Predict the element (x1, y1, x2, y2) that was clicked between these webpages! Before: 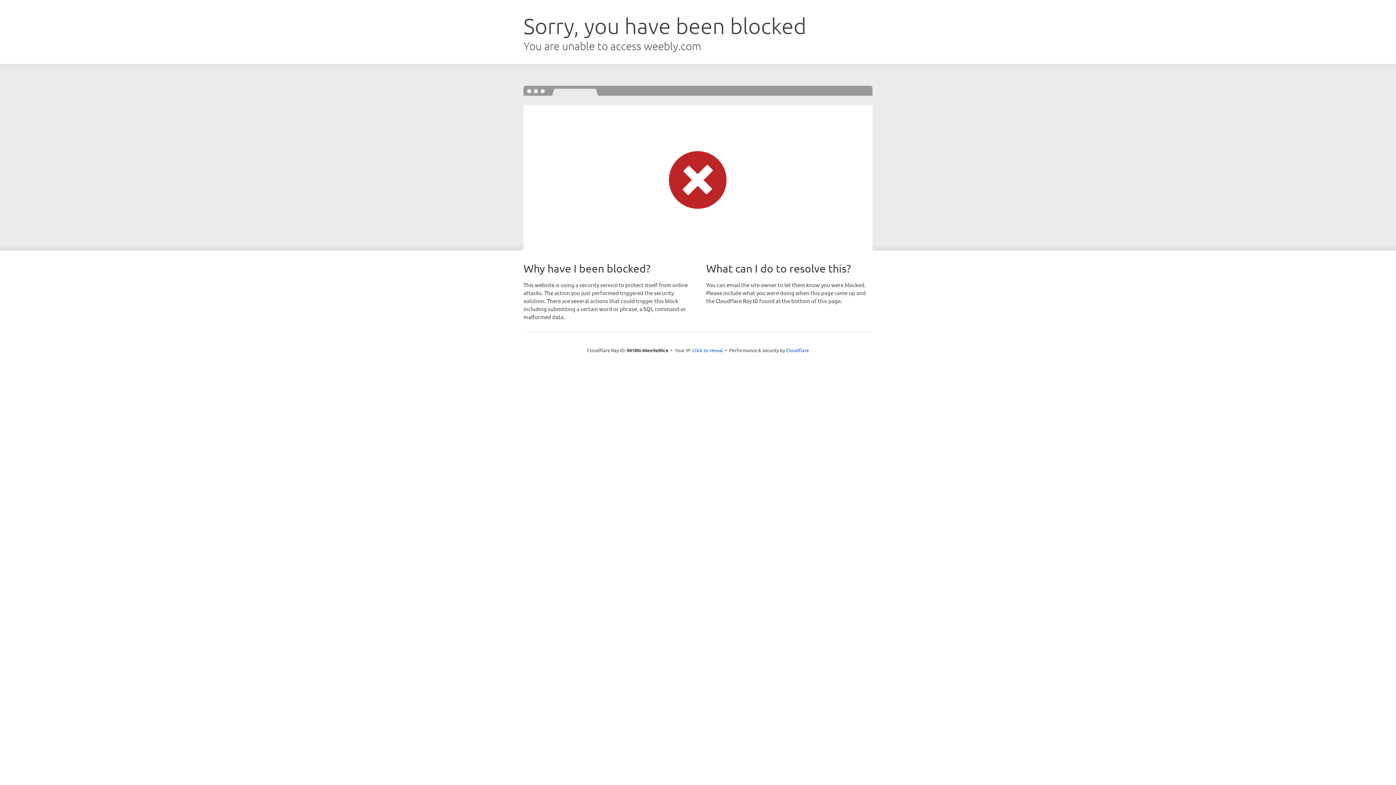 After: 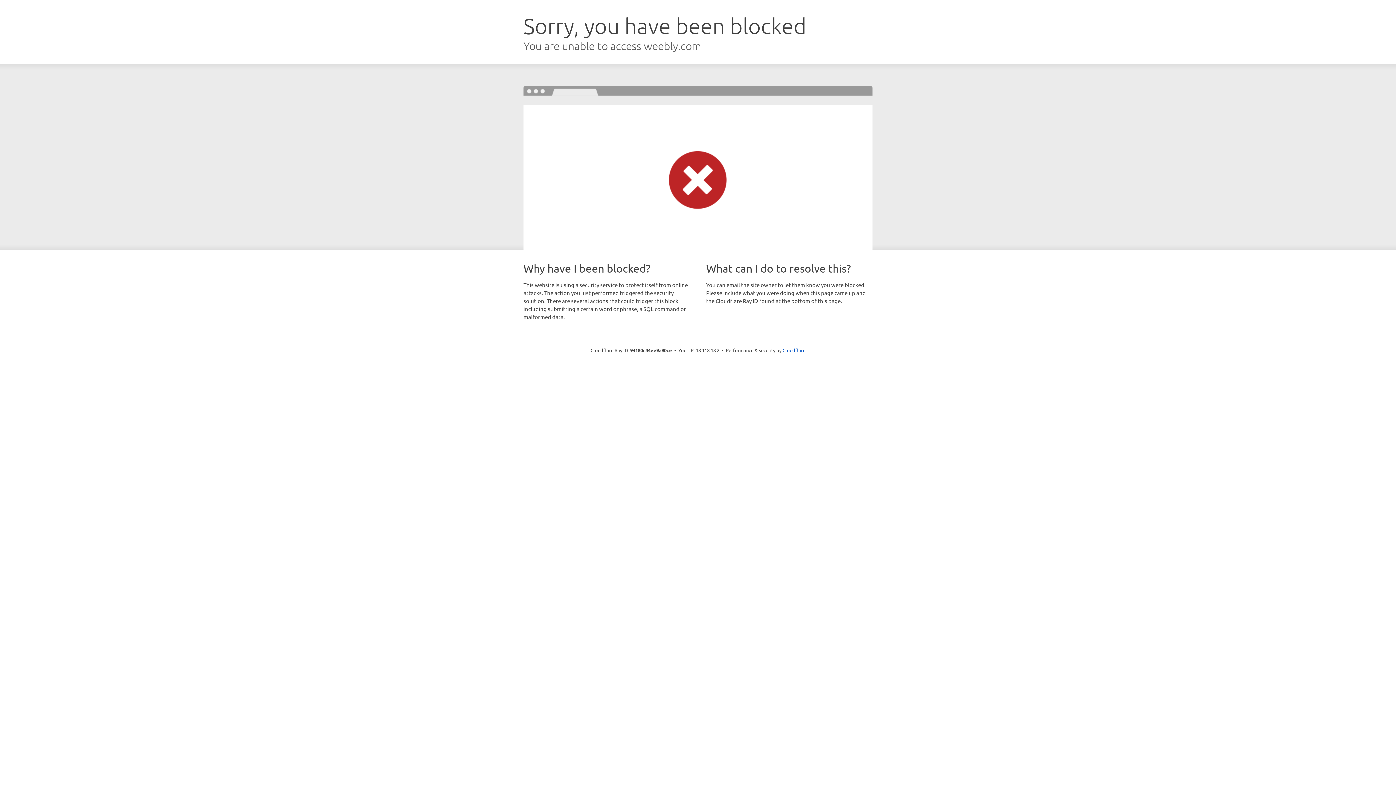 Action: bbox: (692, 346, 723, 353) label: Click to reveal